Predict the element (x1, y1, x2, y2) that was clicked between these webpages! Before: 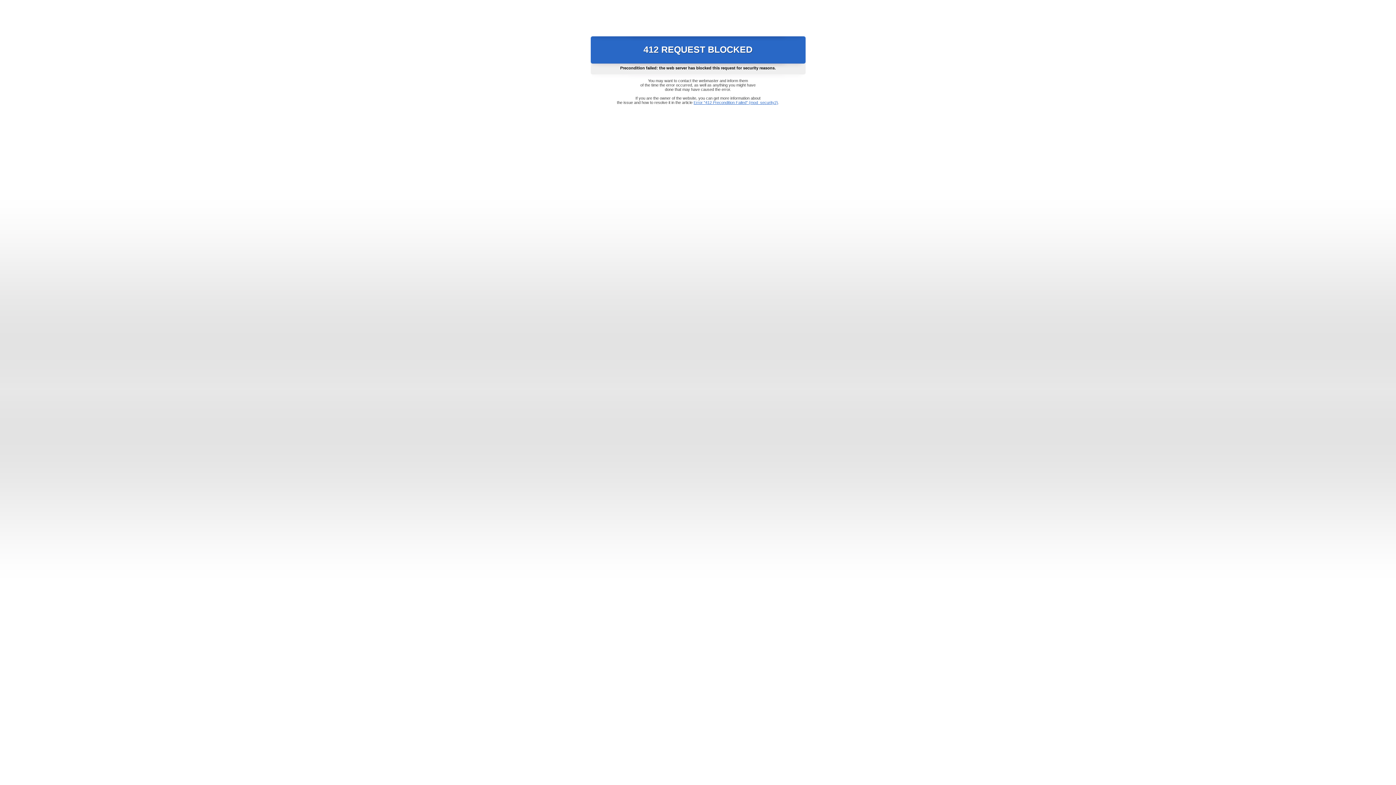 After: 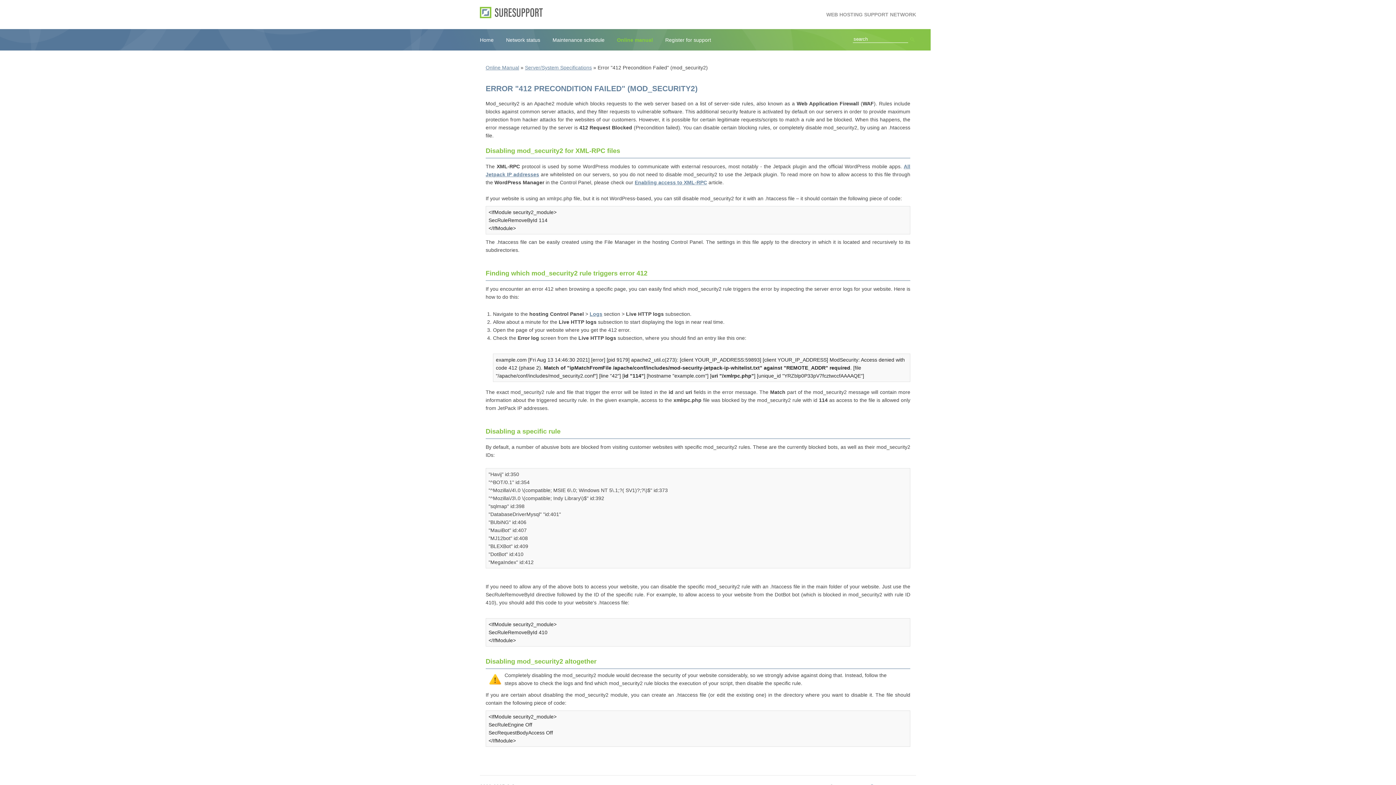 Action: bbox: (693, 100, 778, 104) label: Error "412 Precondition Failed" (mod_security2)